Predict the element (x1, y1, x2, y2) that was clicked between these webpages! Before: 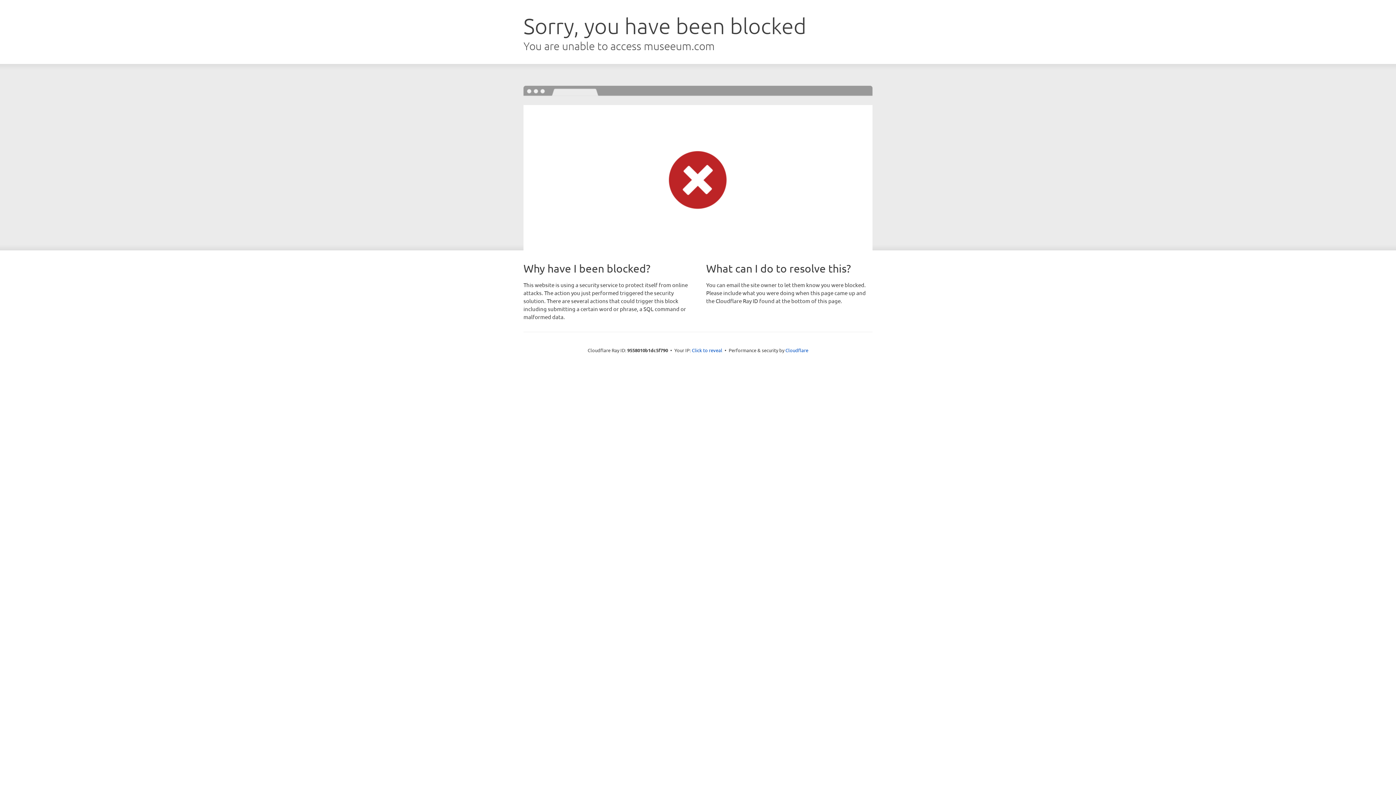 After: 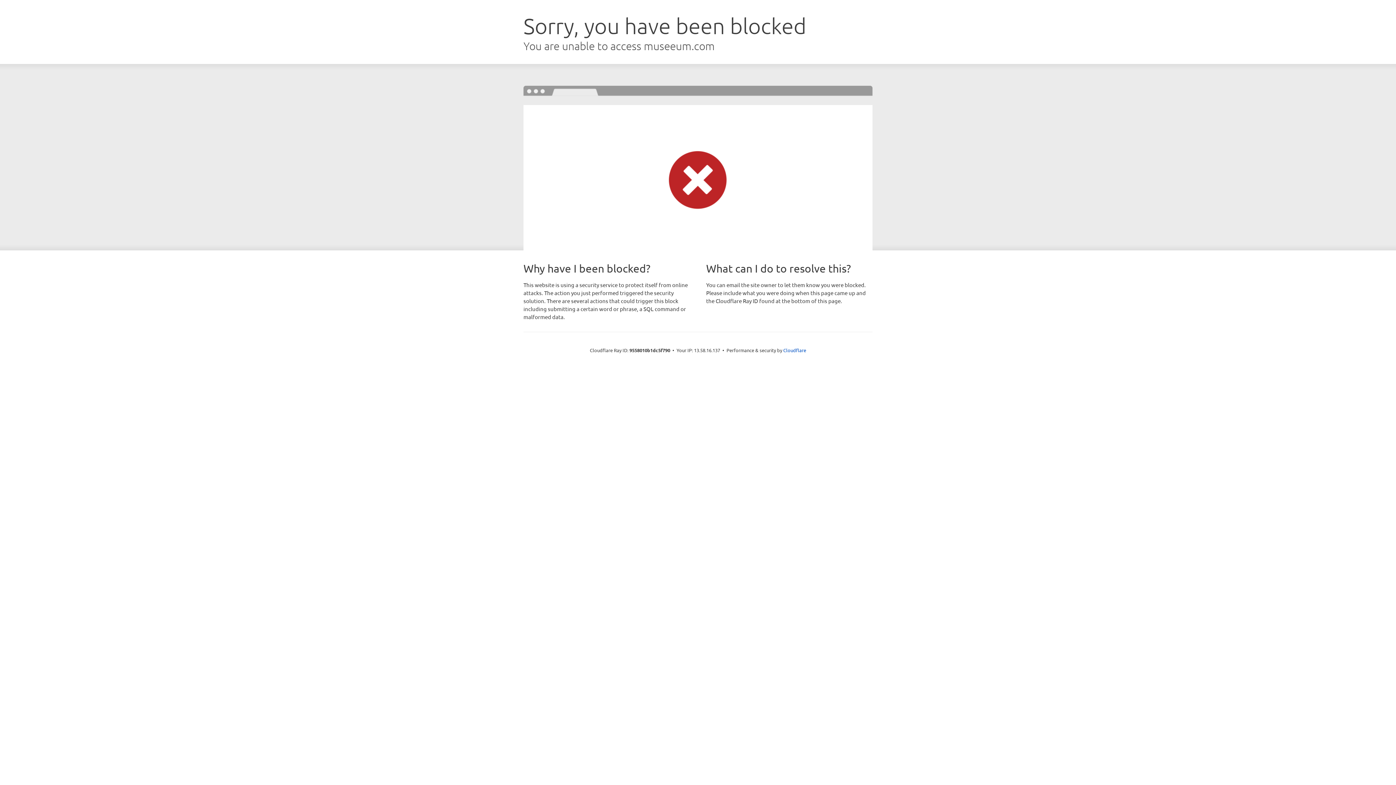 Action: label: Click to reveal bbox: (692, 346, 722, 353)